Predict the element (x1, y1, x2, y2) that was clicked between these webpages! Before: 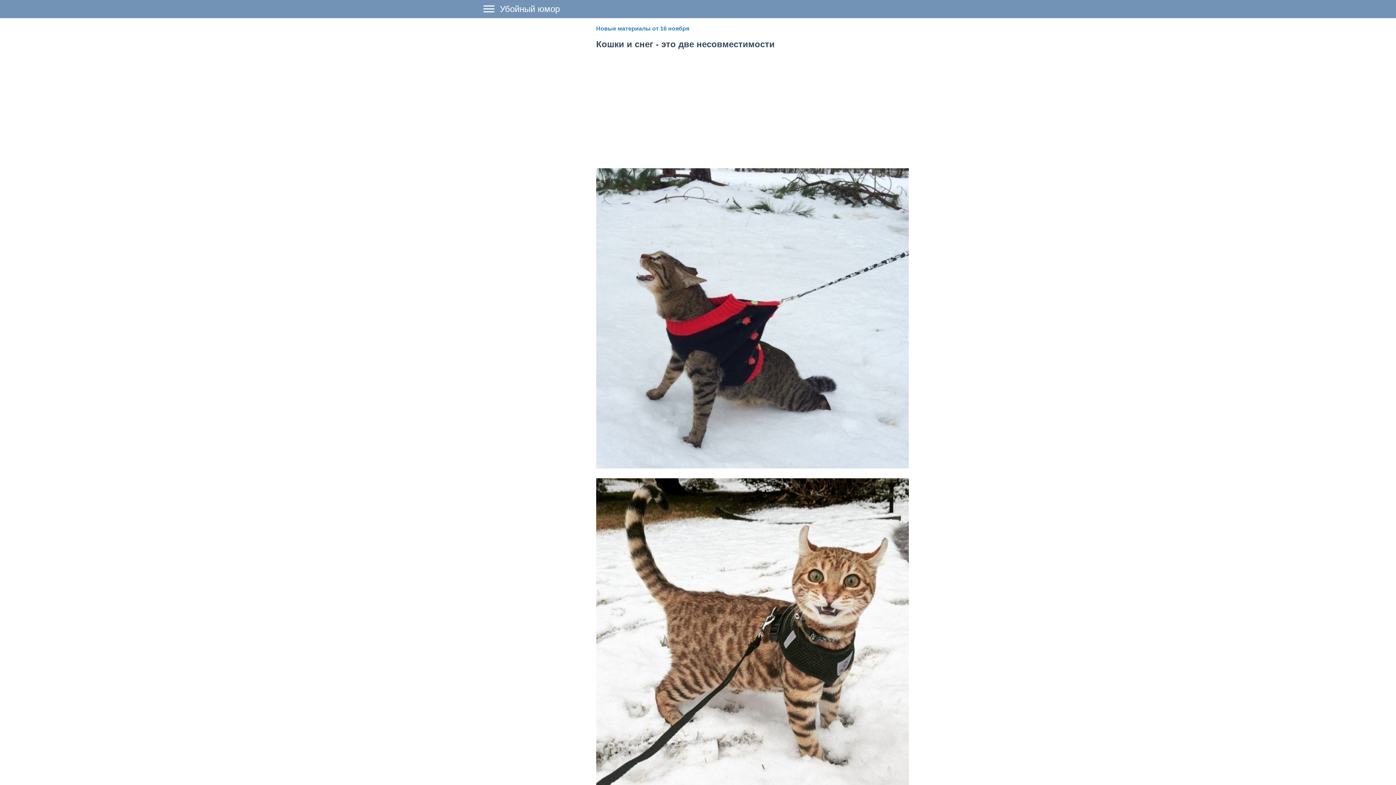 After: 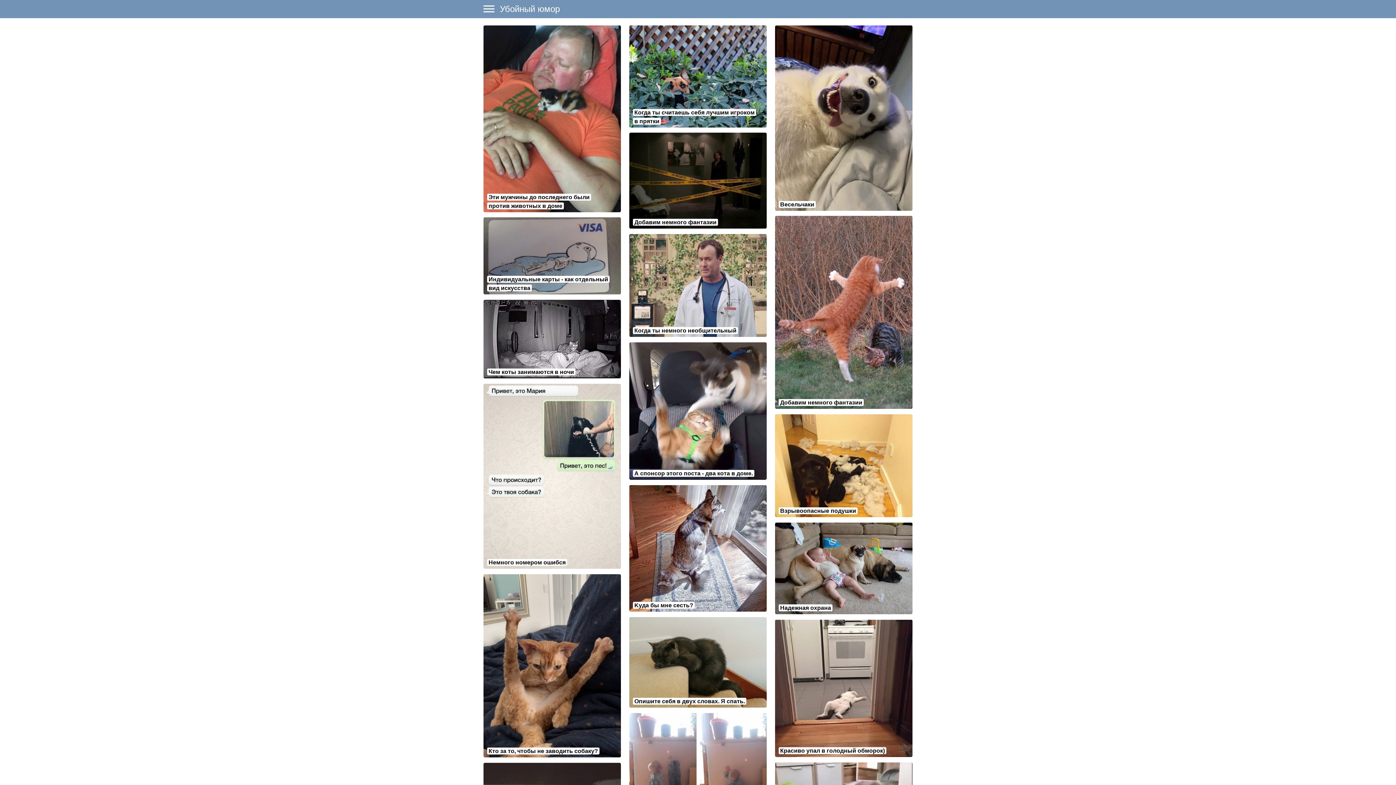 Action: bbox: (498, 4, 560, 13) label: Убойный юмор